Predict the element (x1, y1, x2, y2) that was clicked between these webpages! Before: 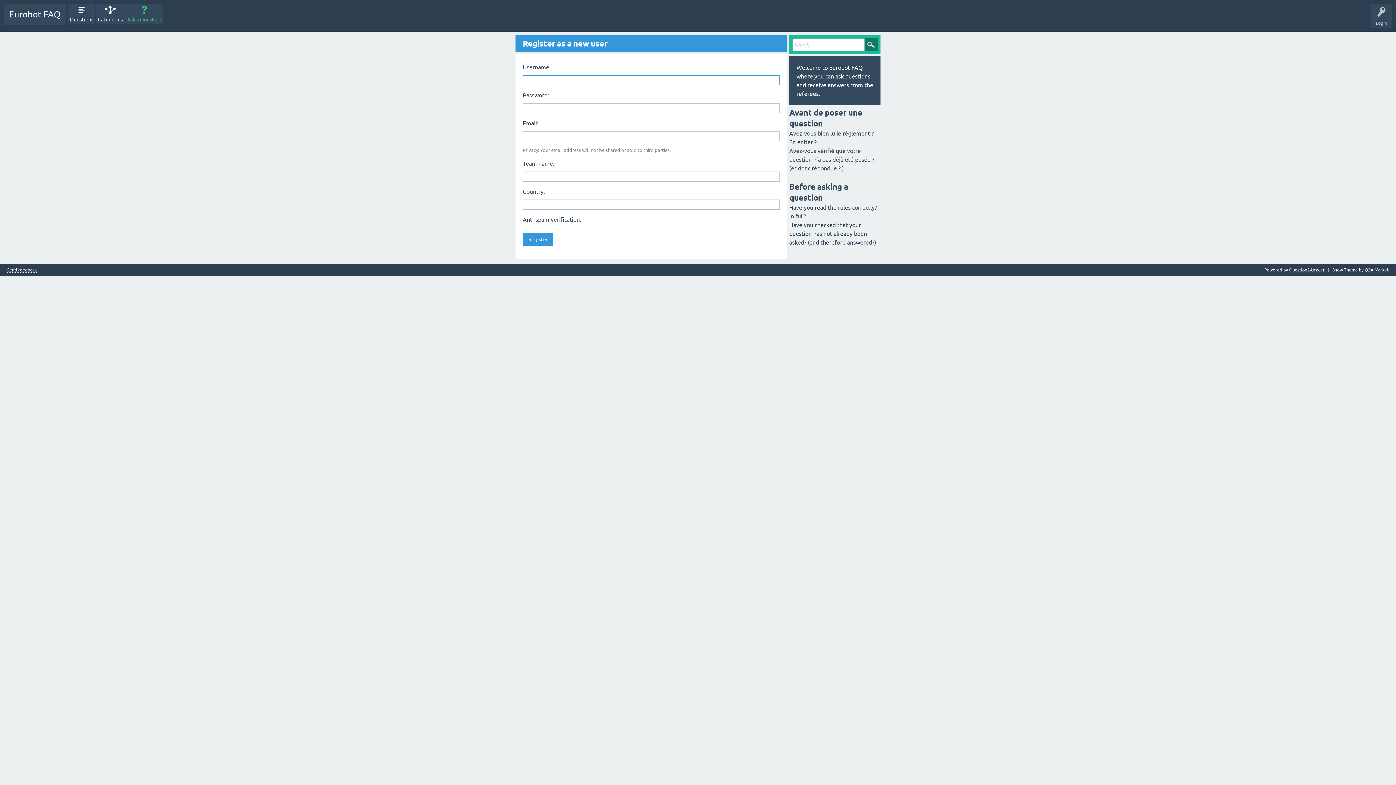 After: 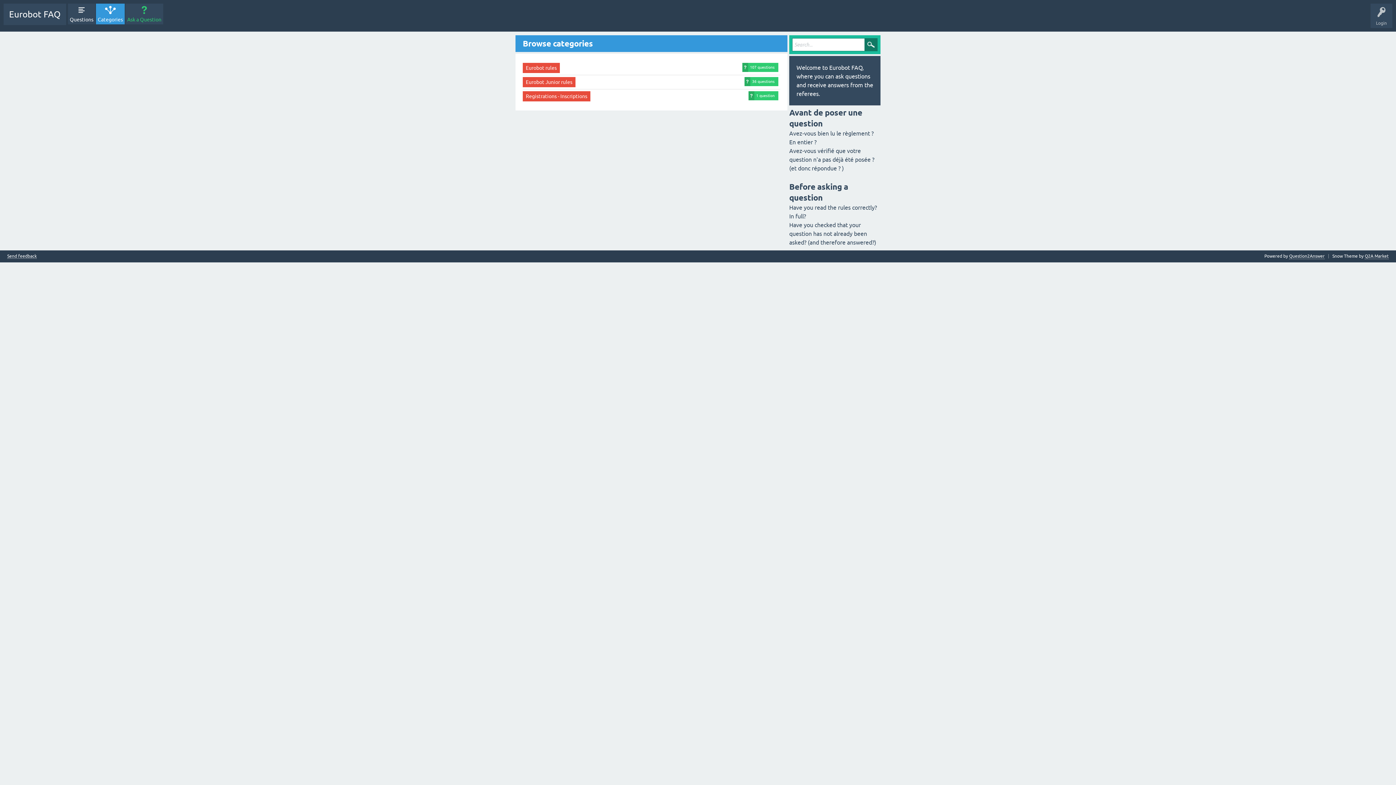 Action: label: Categories bbox: (96, 3, 124, 24)